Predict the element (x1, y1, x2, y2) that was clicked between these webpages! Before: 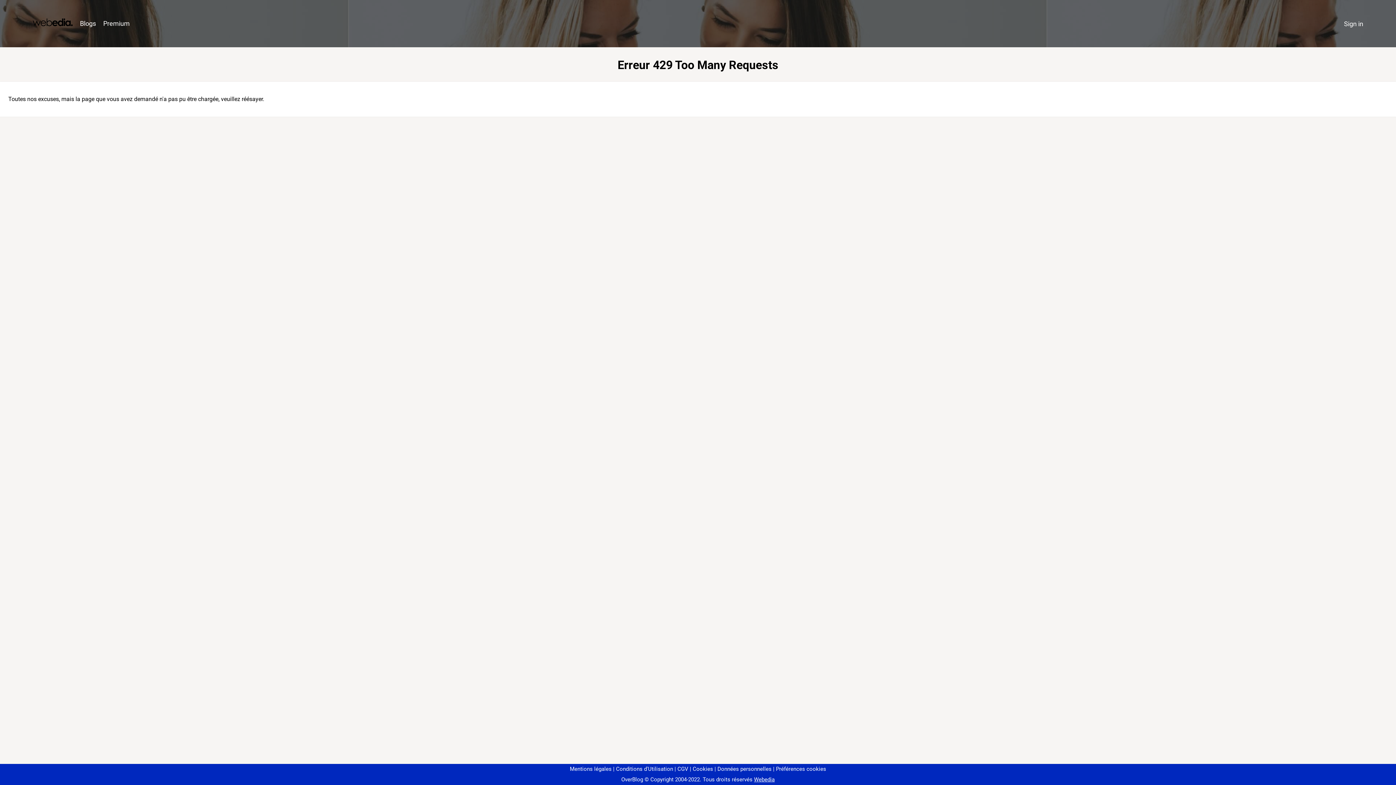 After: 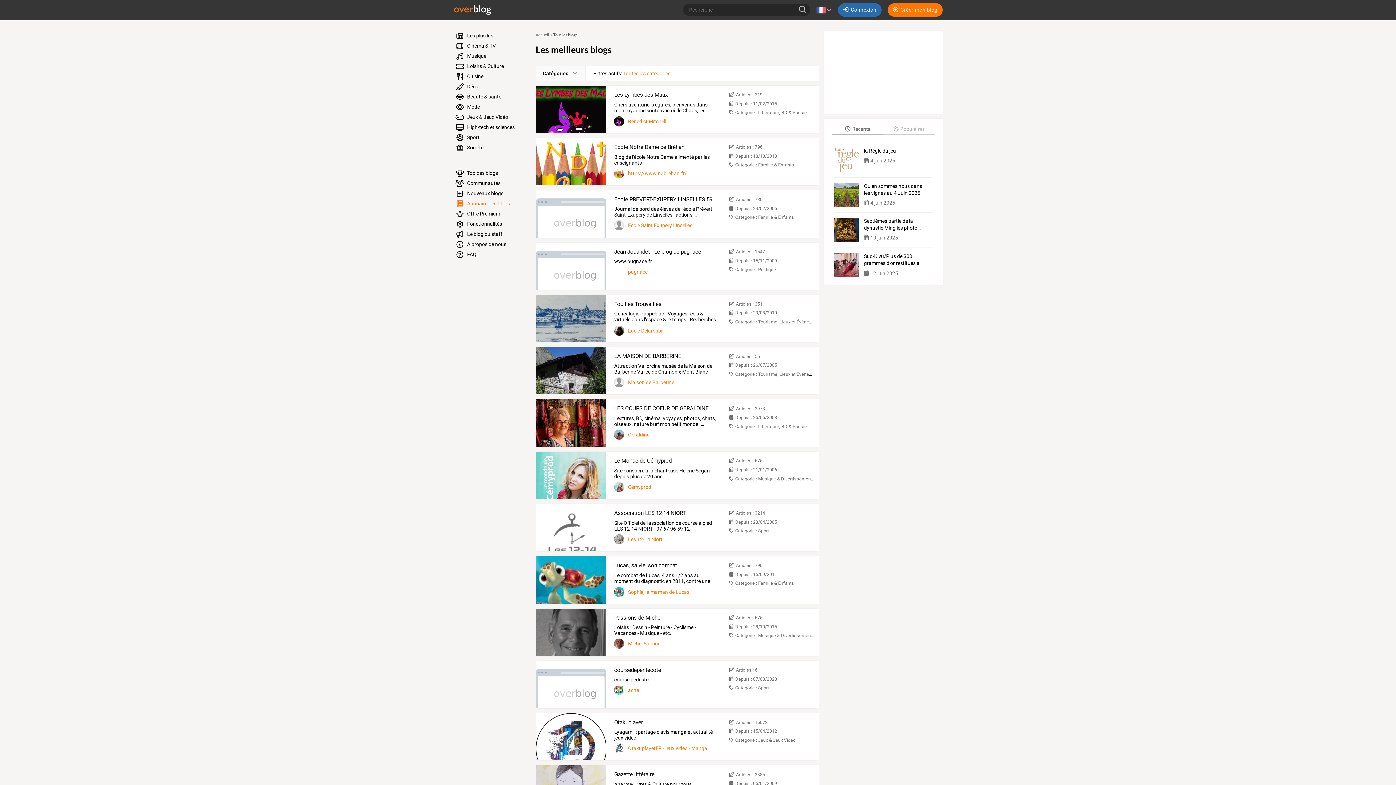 Action: label: Blogs bbox: (76, 16, 99, 31)